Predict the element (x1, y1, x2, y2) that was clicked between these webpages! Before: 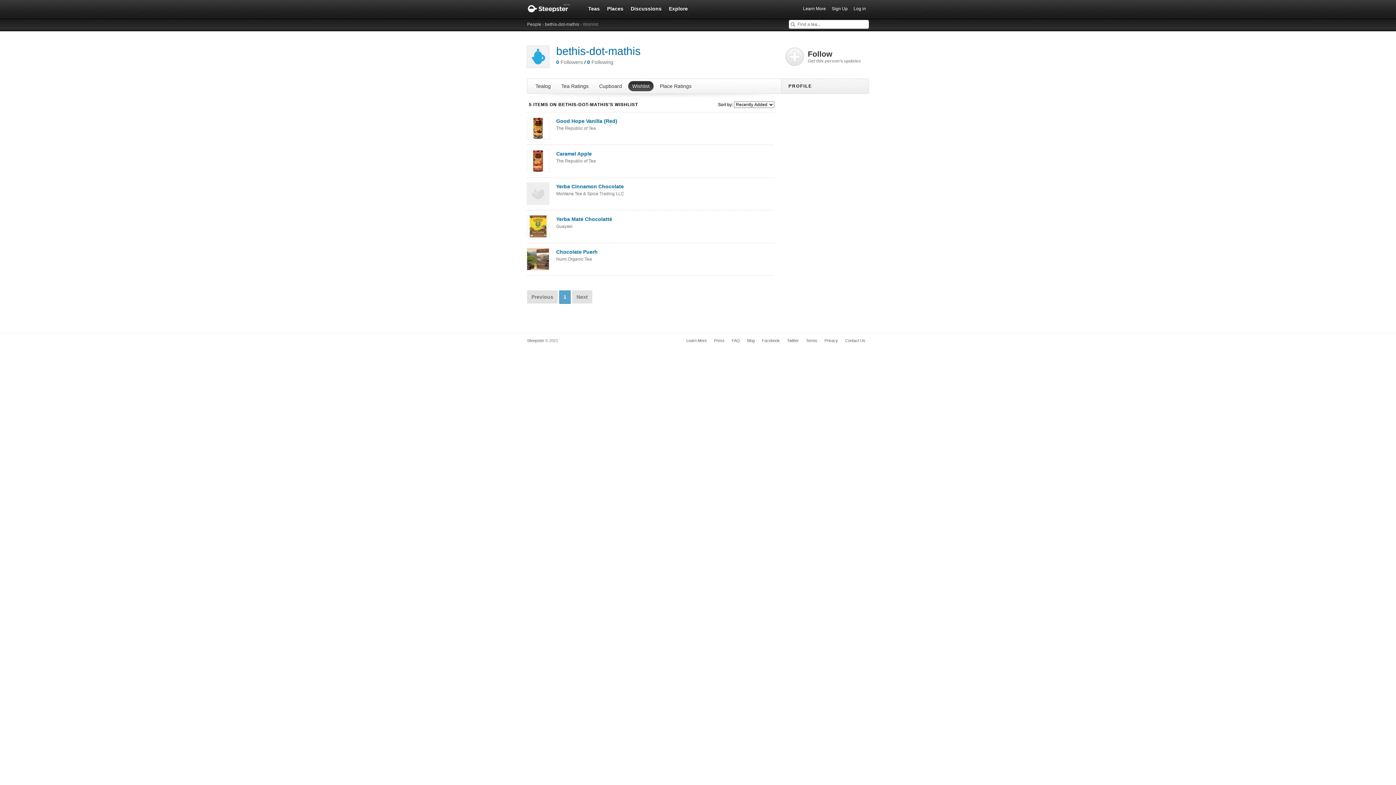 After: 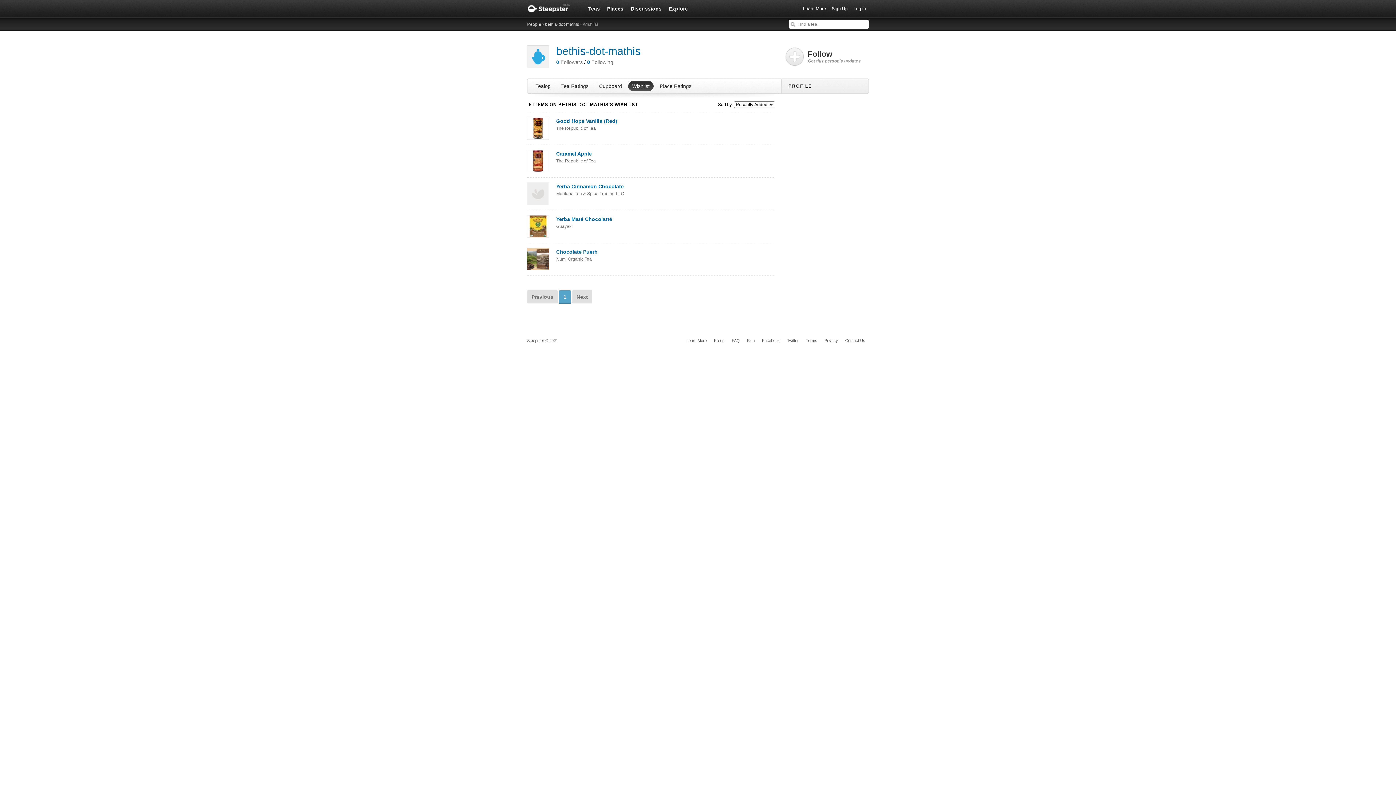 Action: bbox: (572, 290, 592, 303) label: Next